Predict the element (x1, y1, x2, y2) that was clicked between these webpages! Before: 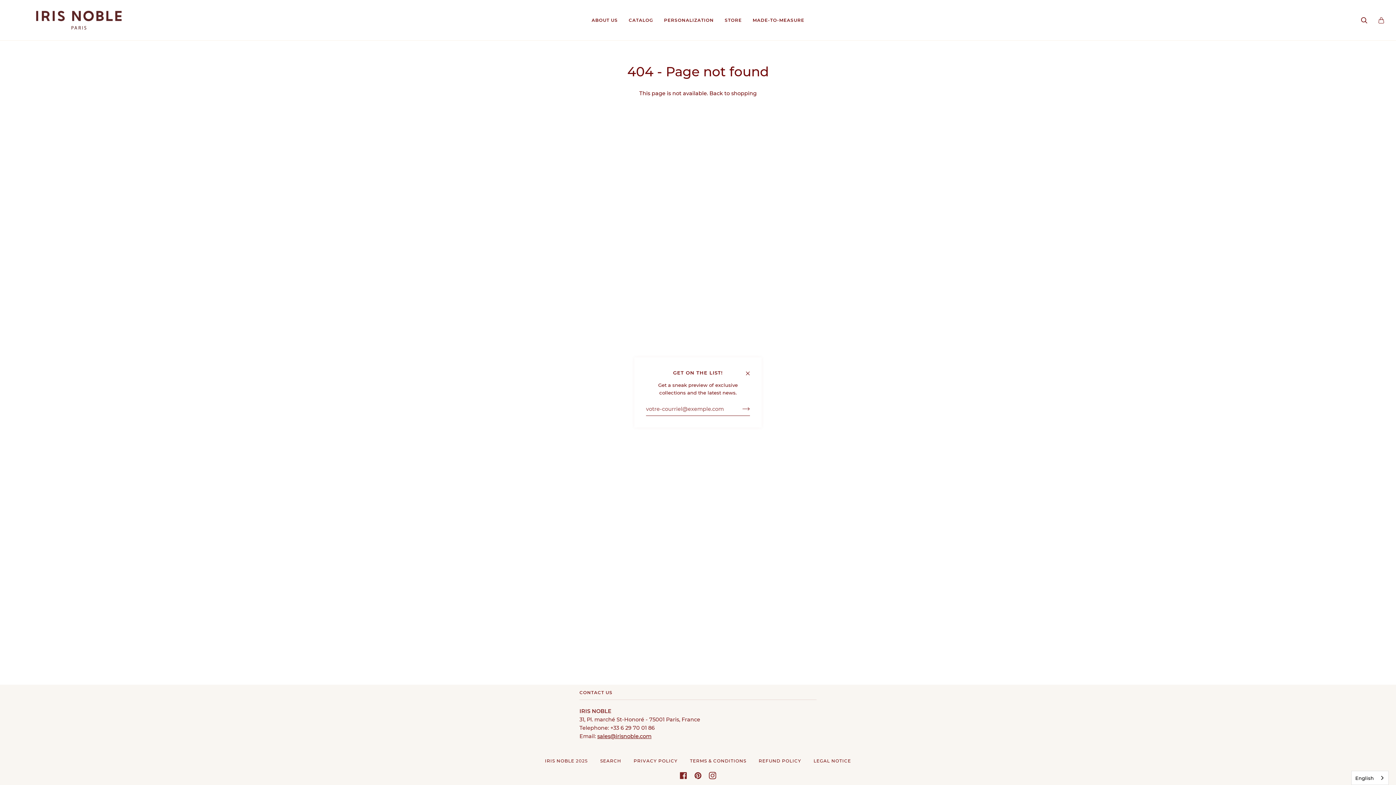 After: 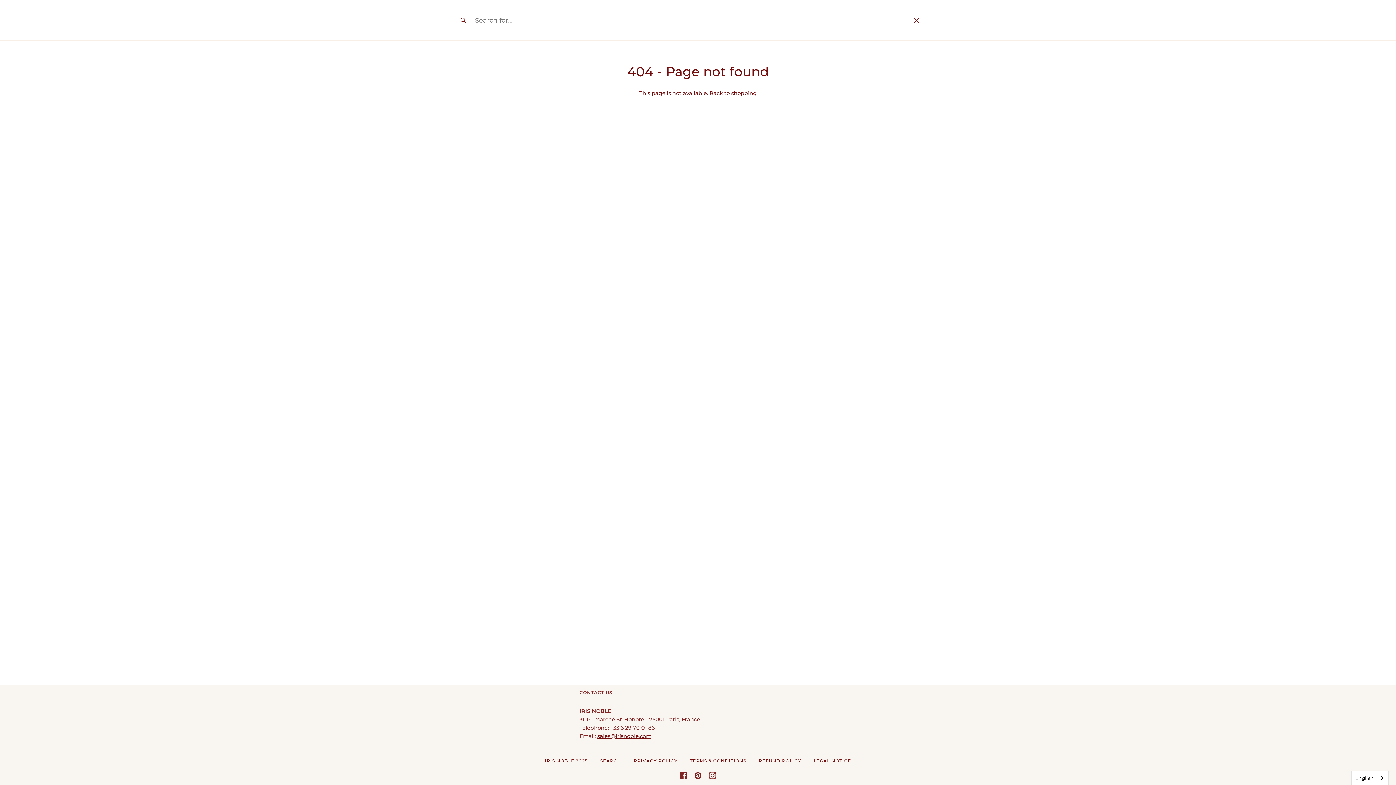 Action: label: Search bbox: (1356, 0, 1373, 40)